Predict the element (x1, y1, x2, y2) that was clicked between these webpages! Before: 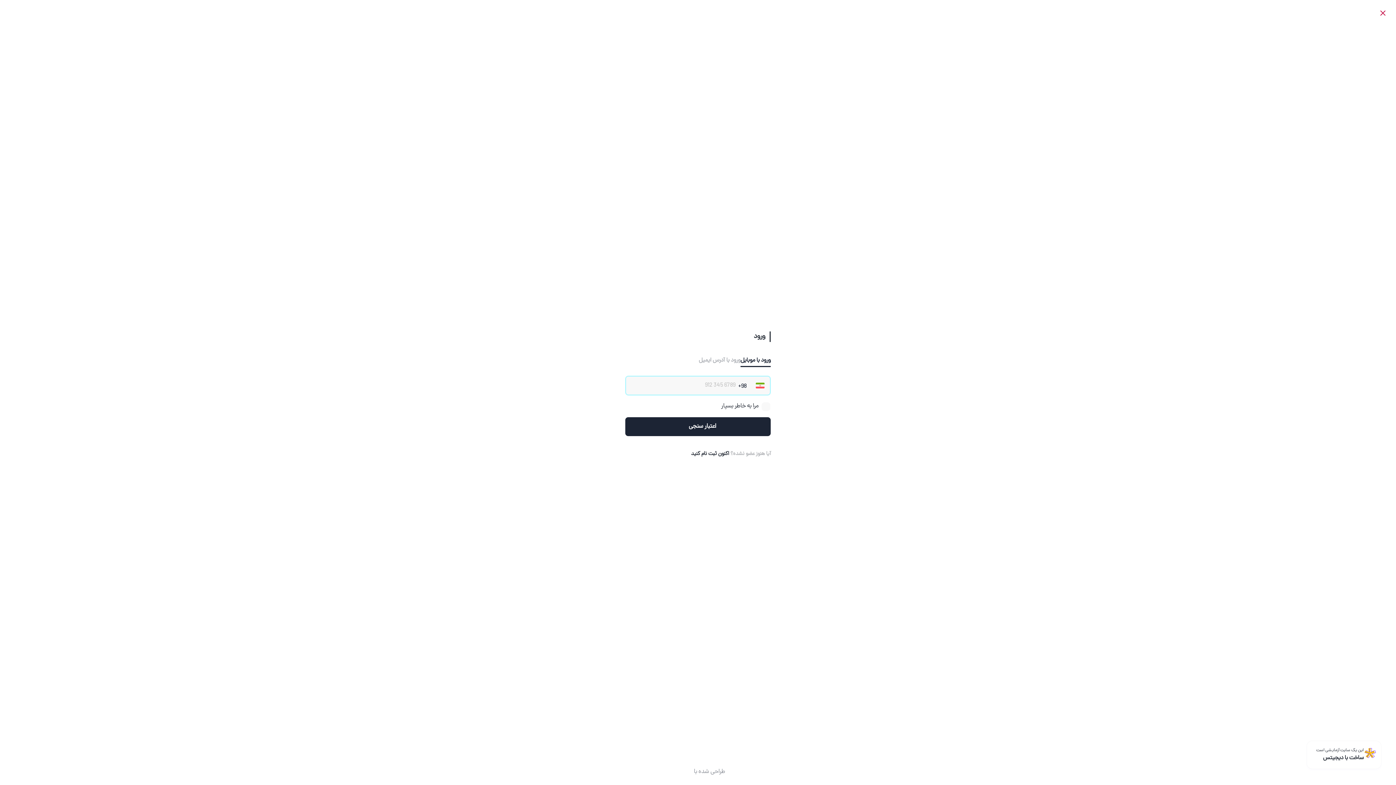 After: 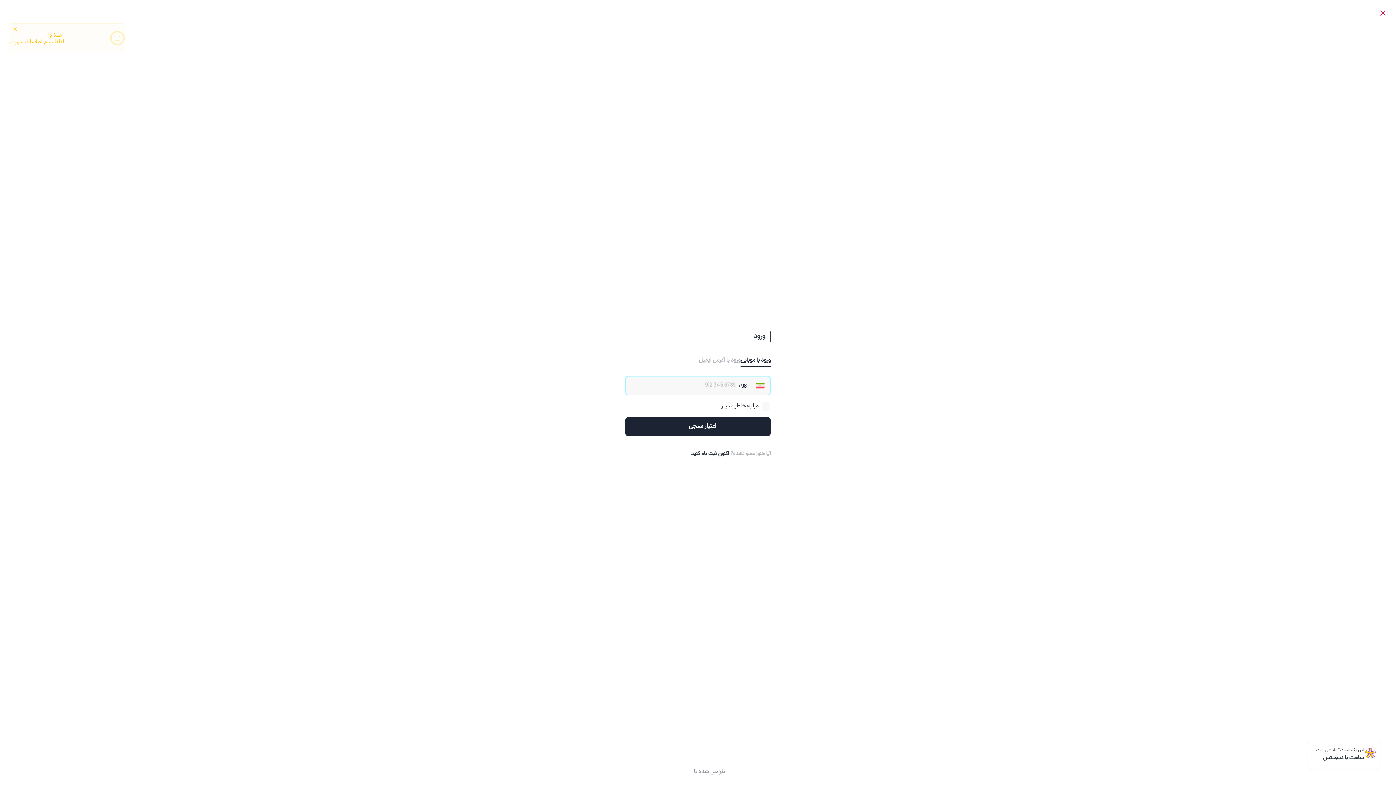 Action: bbox: (625, 417, 770, 436) label: اعتبار سنجی